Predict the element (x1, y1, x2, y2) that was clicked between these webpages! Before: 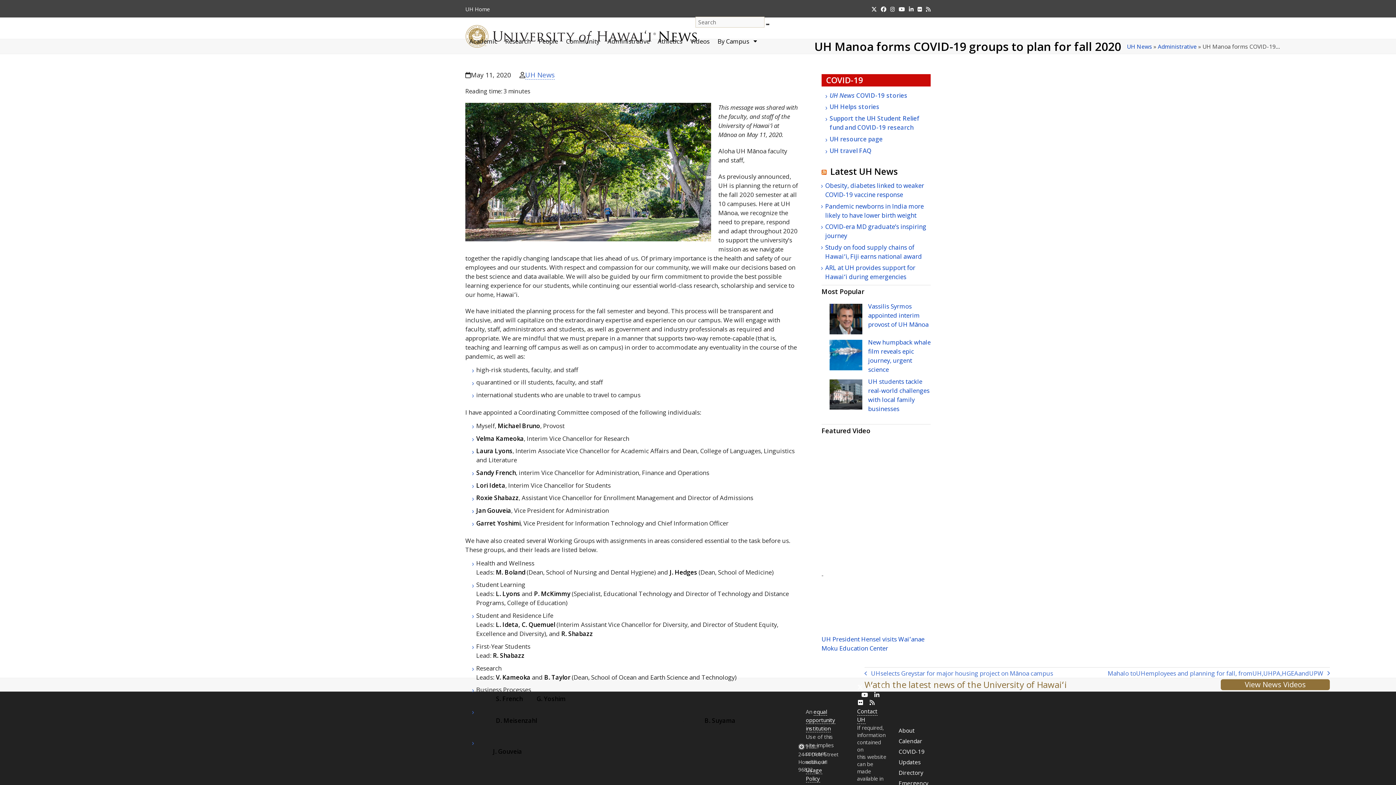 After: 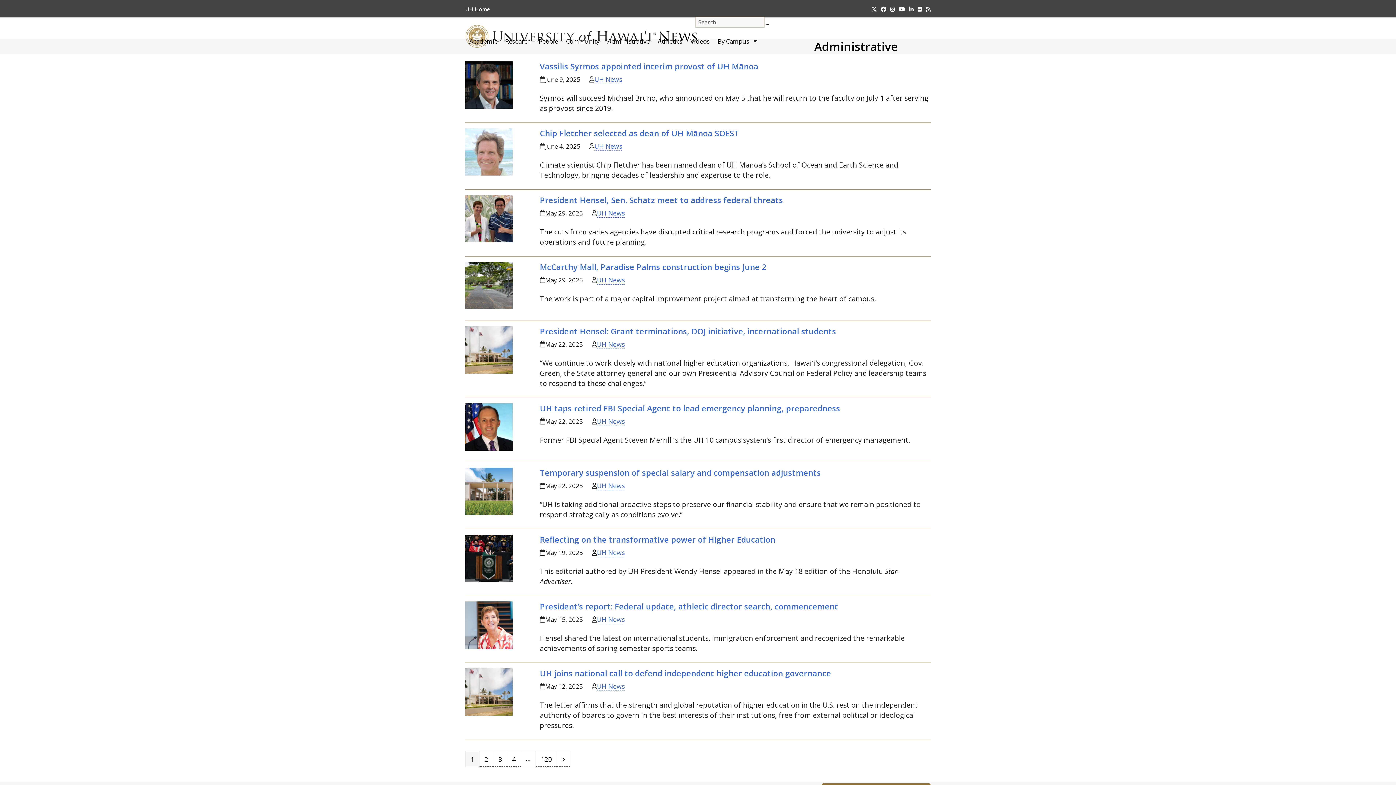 Action: label: Administrative bbox: (603, 32, 653, 50)